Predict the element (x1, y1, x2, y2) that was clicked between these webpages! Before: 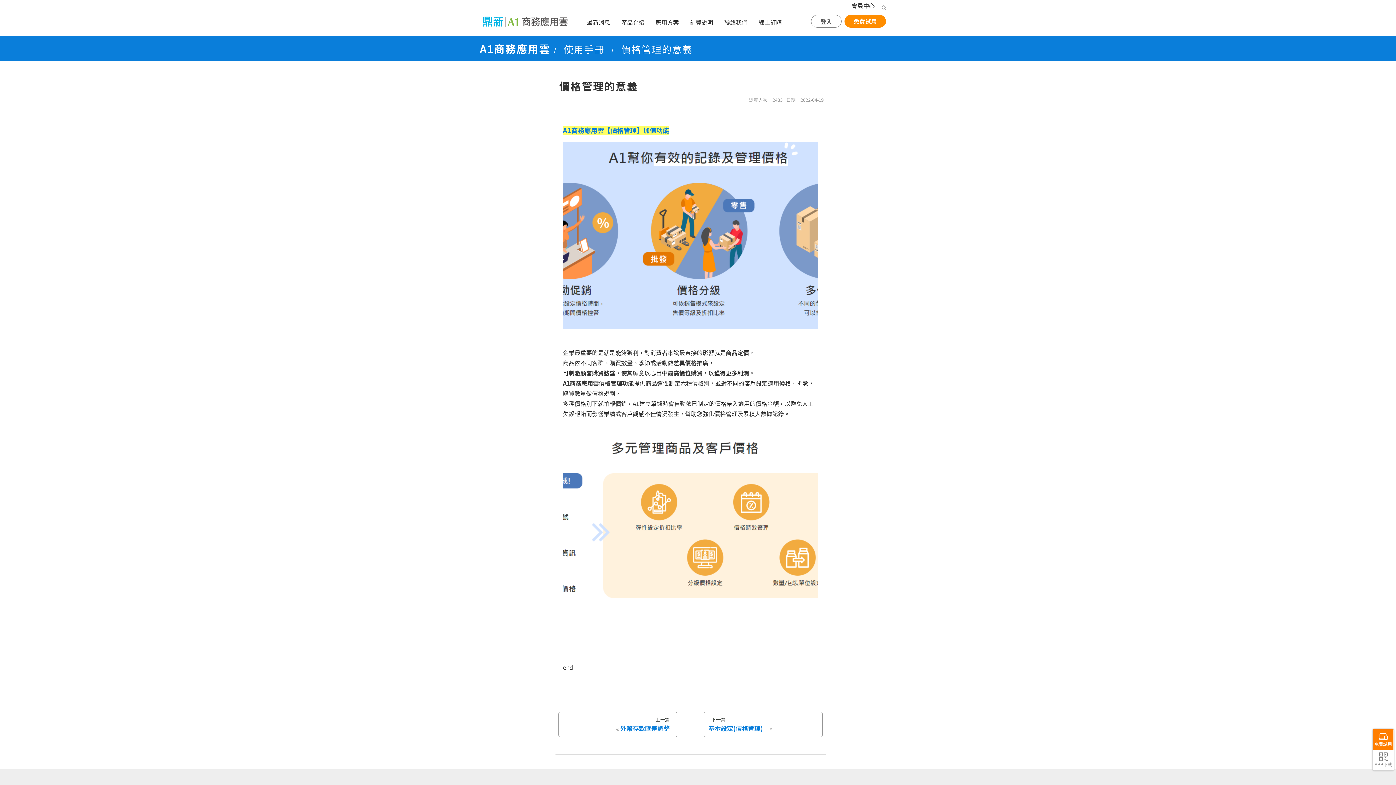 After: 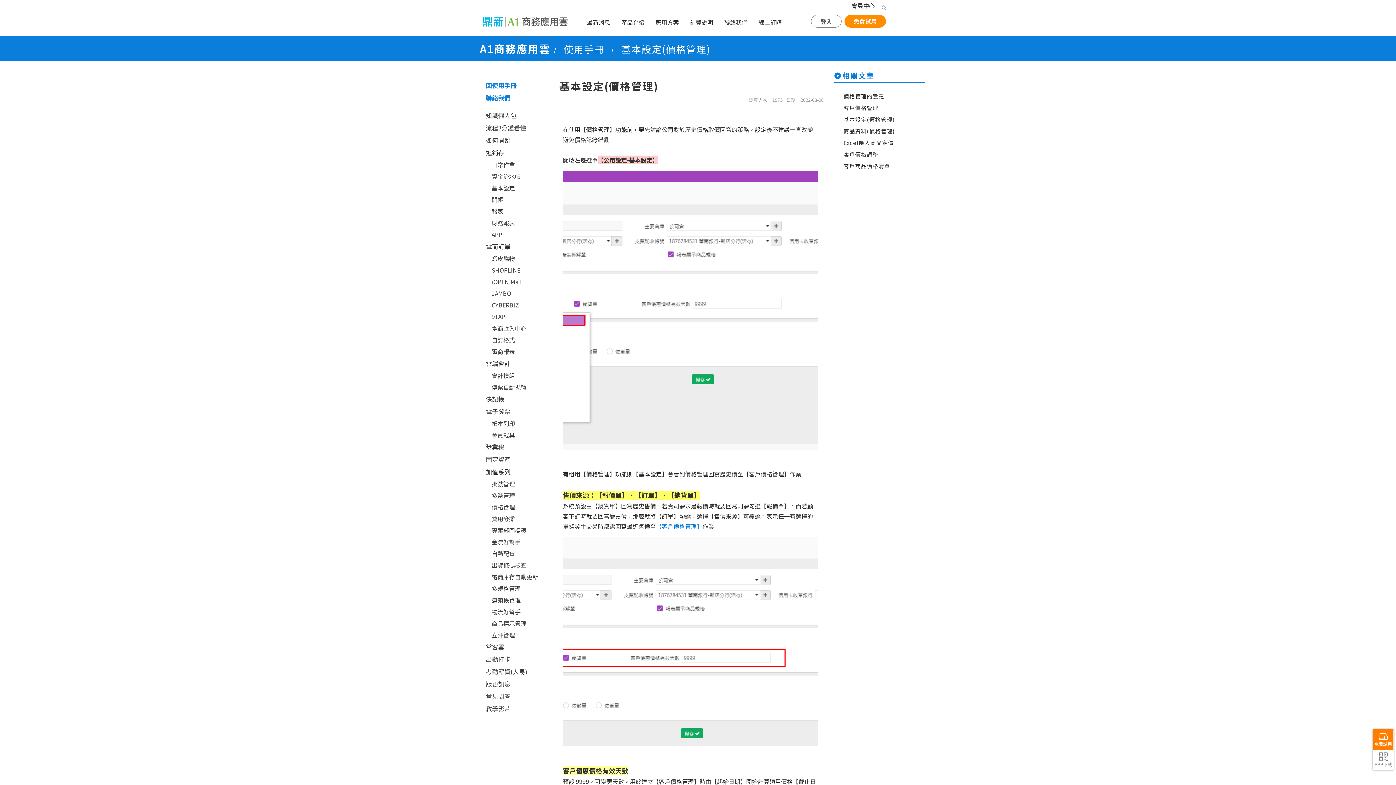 Action: label: 基本設定(價格管理) bbox: (843, 115, 894, 123)